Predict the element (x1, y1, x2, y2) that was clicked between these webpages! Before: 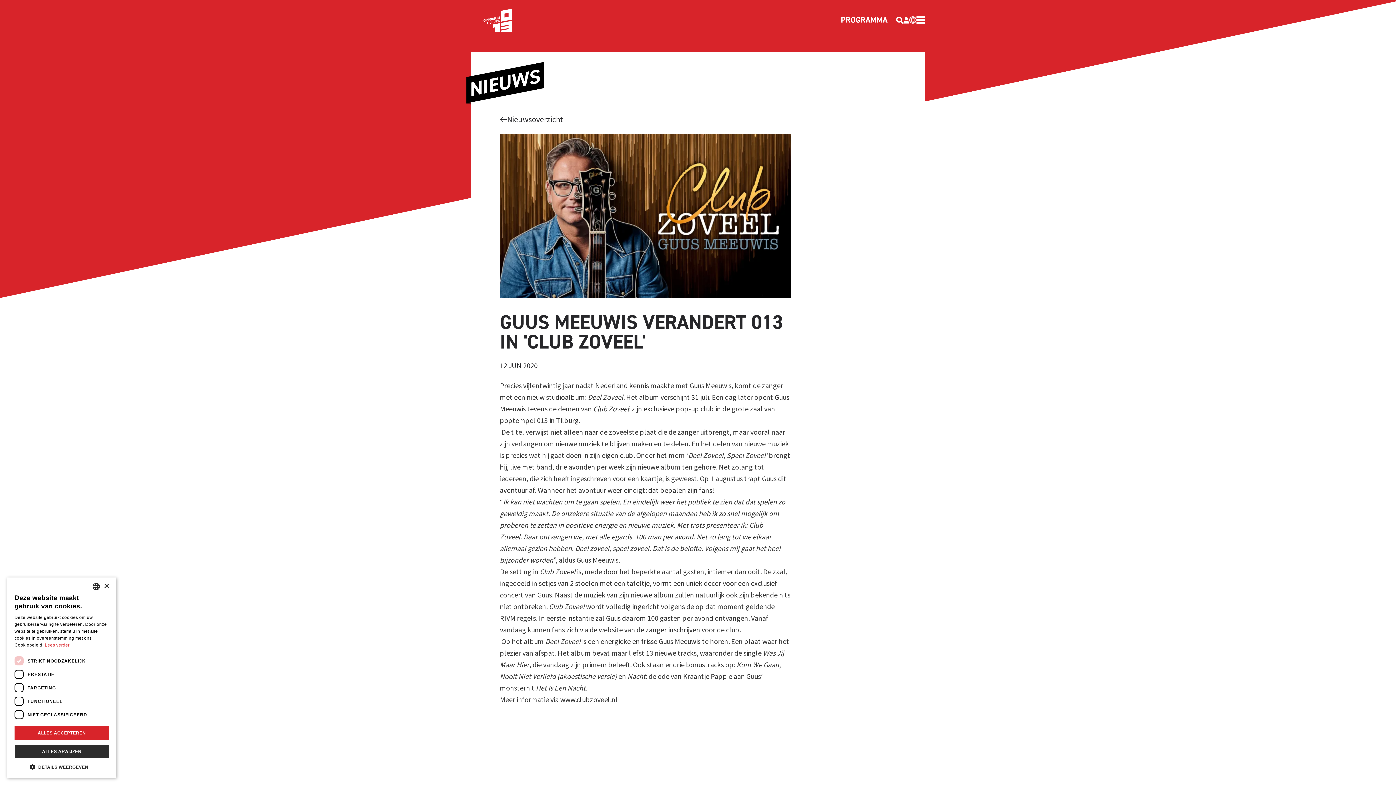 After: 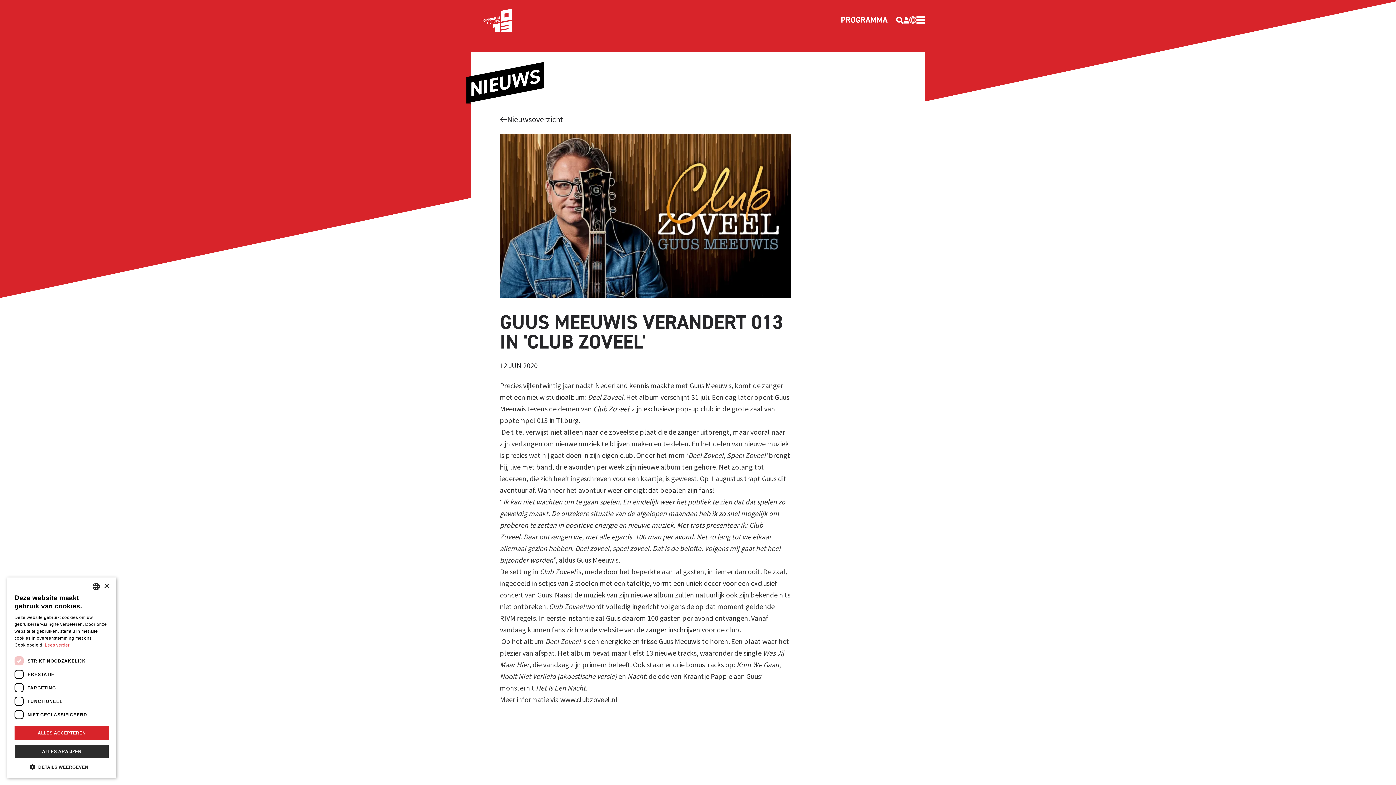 Action: bbox: (44, 642, 69, 648) label: Lees verder, opens a new window